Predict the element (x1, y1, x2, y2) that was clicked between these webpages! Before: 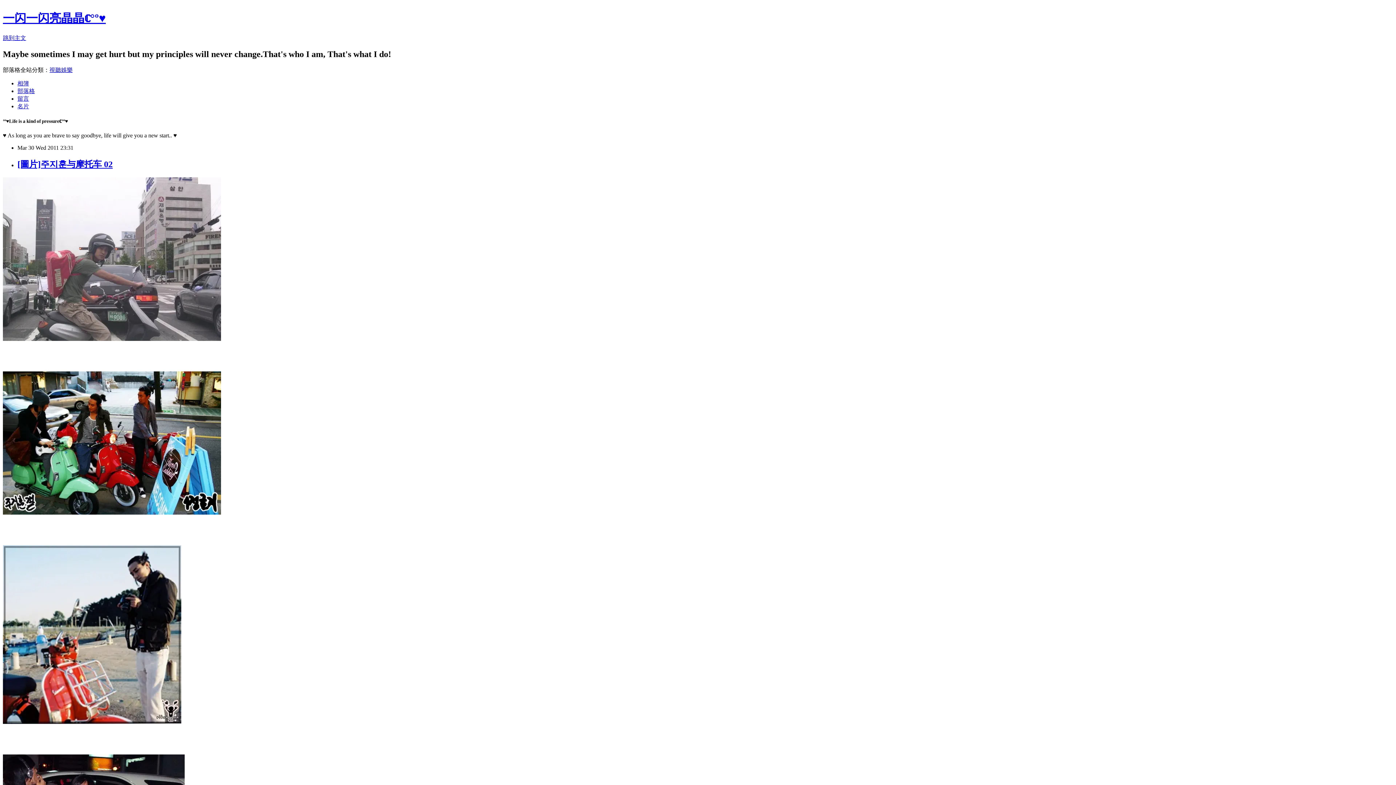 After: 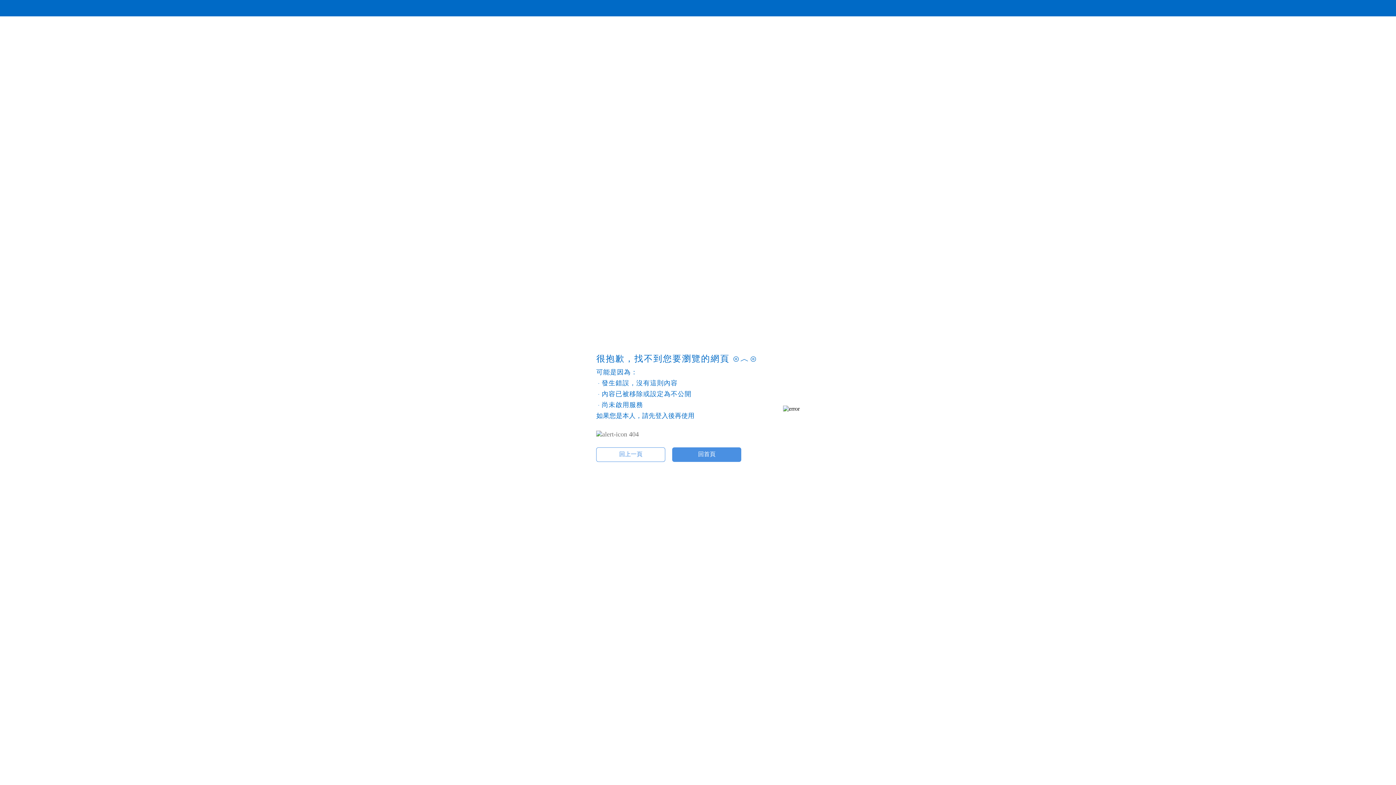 Action: bbox: (2, 335, 221, 342)